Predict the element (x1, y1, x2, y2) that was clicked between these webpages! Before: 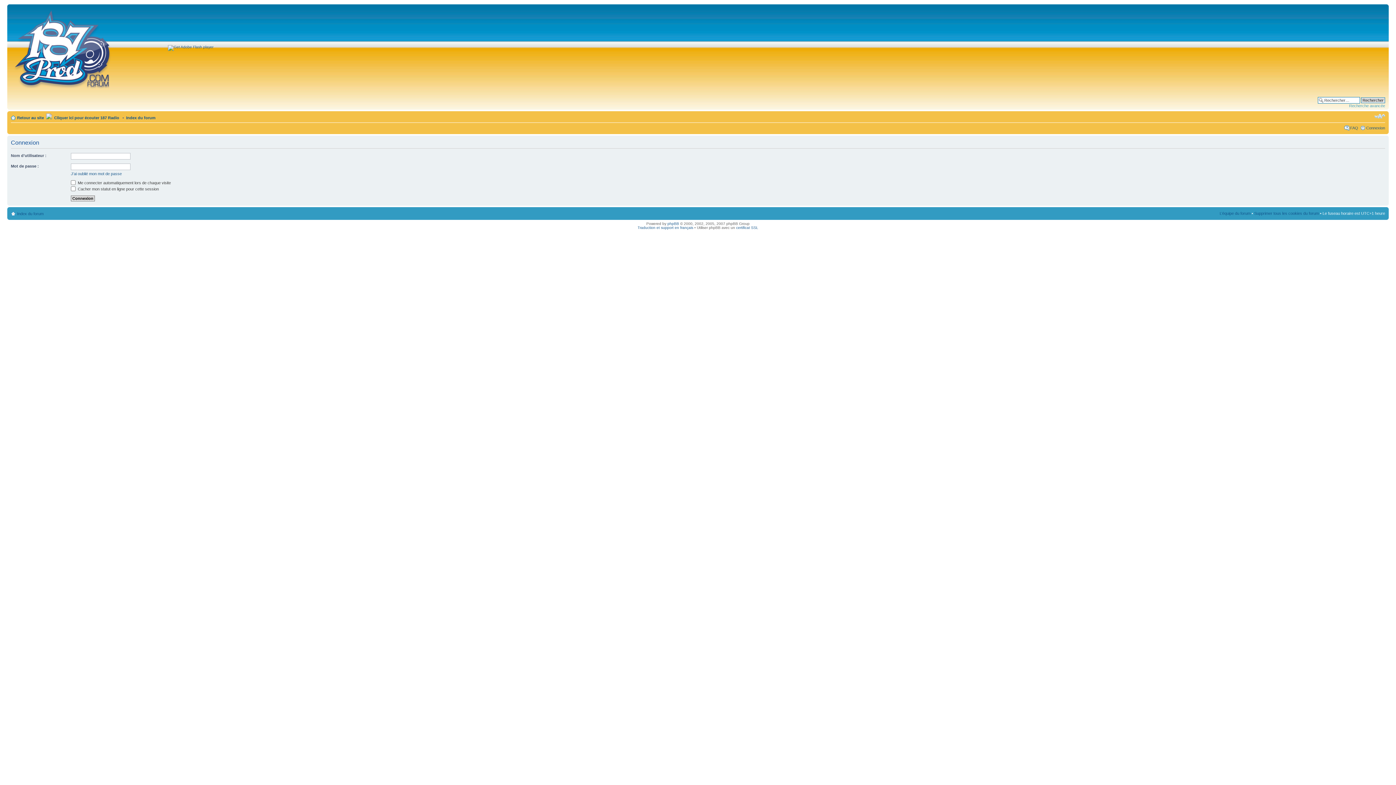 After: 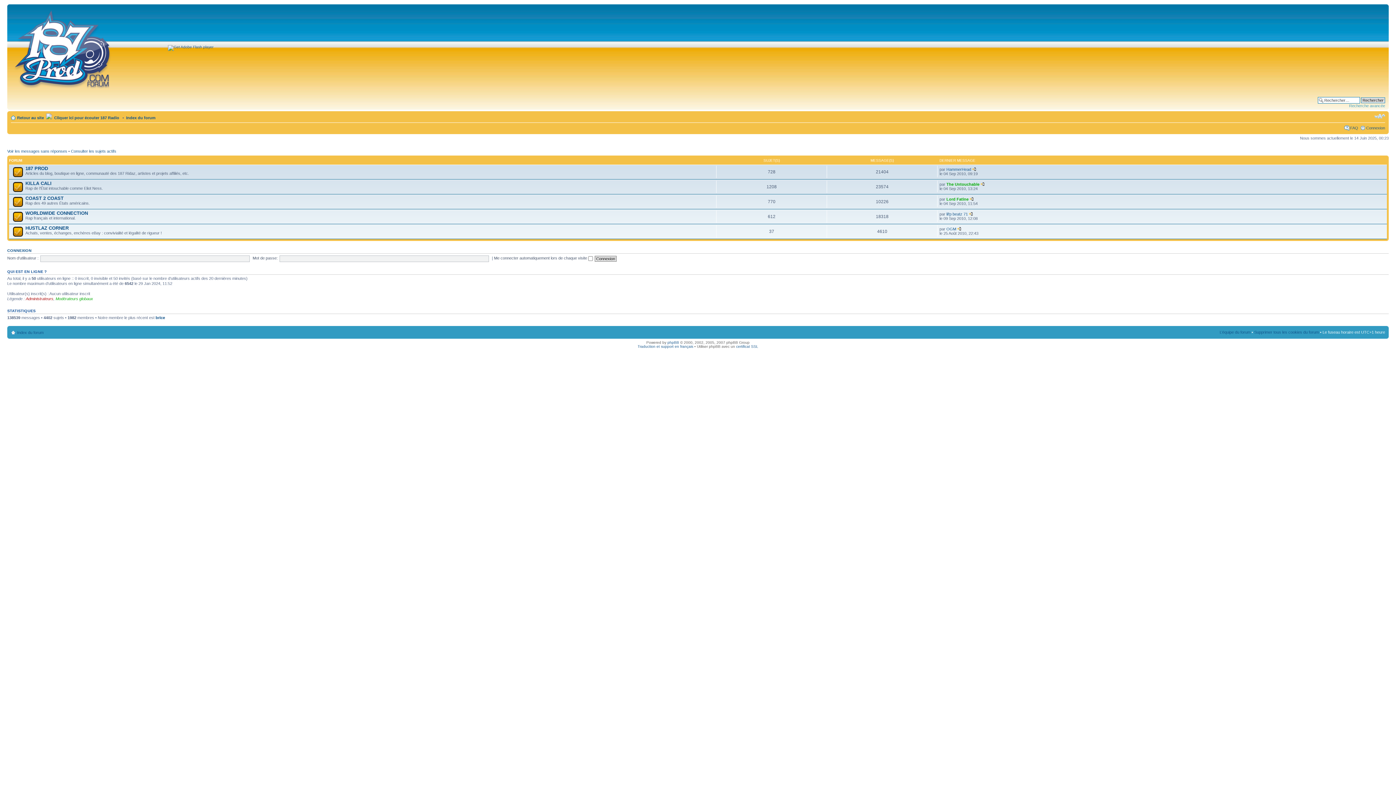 Action: bbox: (9, 6, 116, 89)